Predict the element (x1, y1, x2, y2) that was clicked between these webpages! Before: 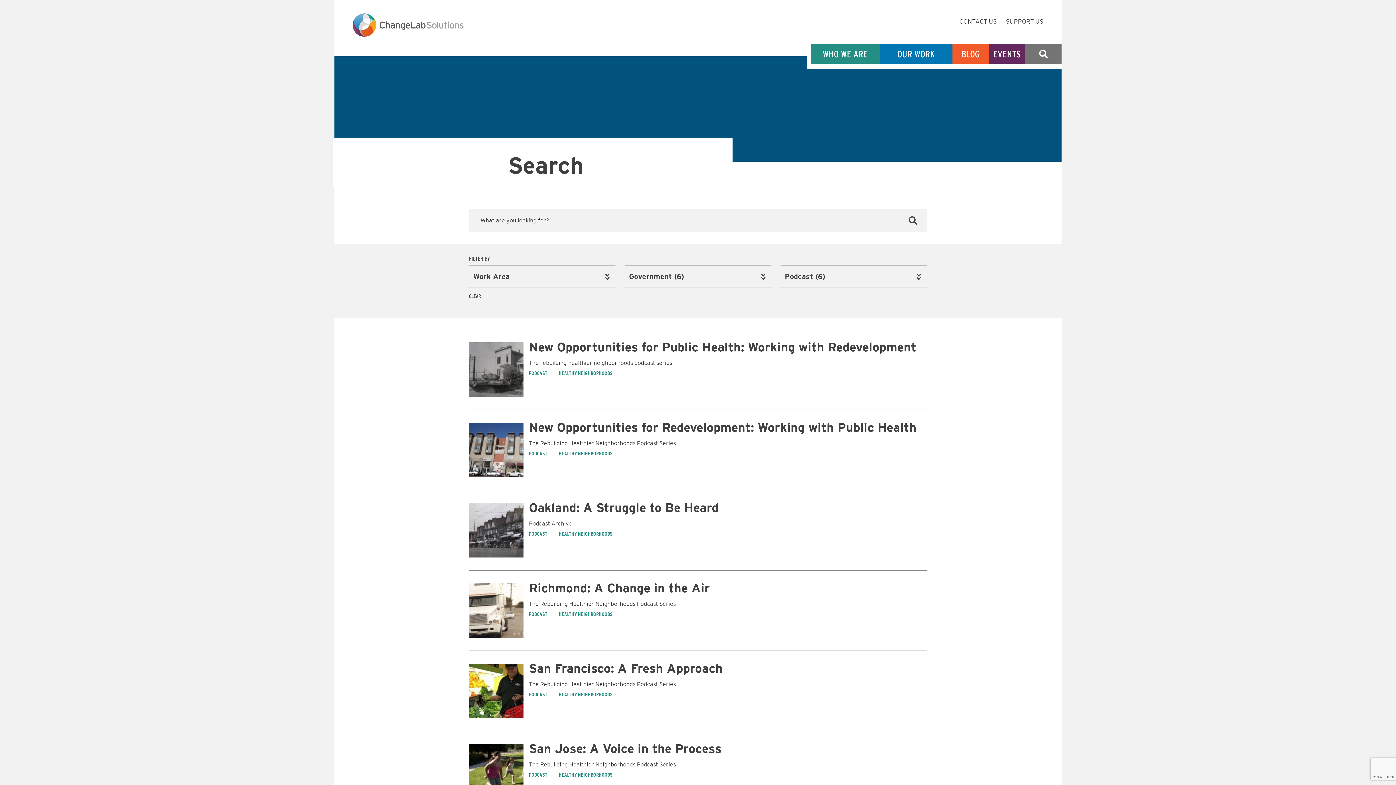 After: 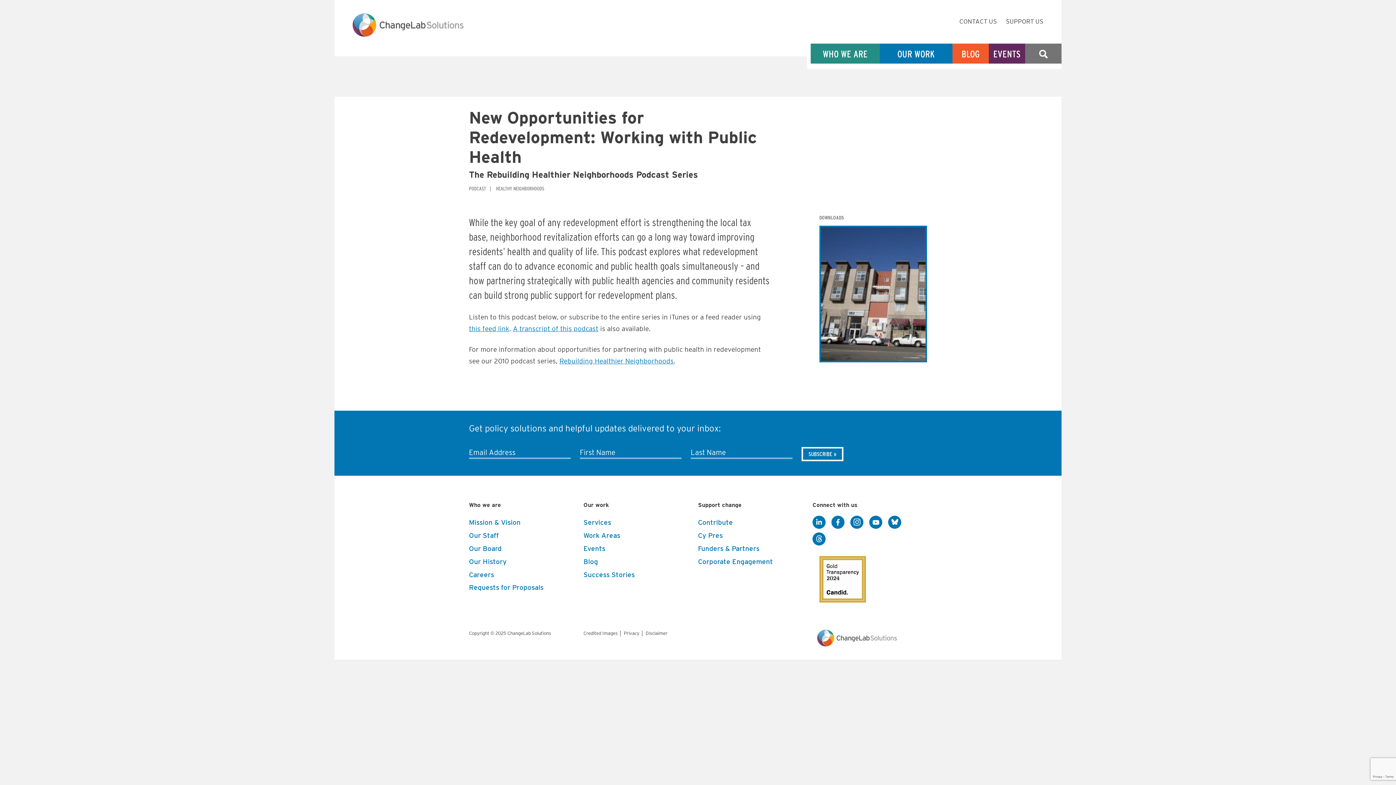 Action: bbox: (529, 419, 916, 434) label: New Opportunities for Redevelopment: Working with Public Health